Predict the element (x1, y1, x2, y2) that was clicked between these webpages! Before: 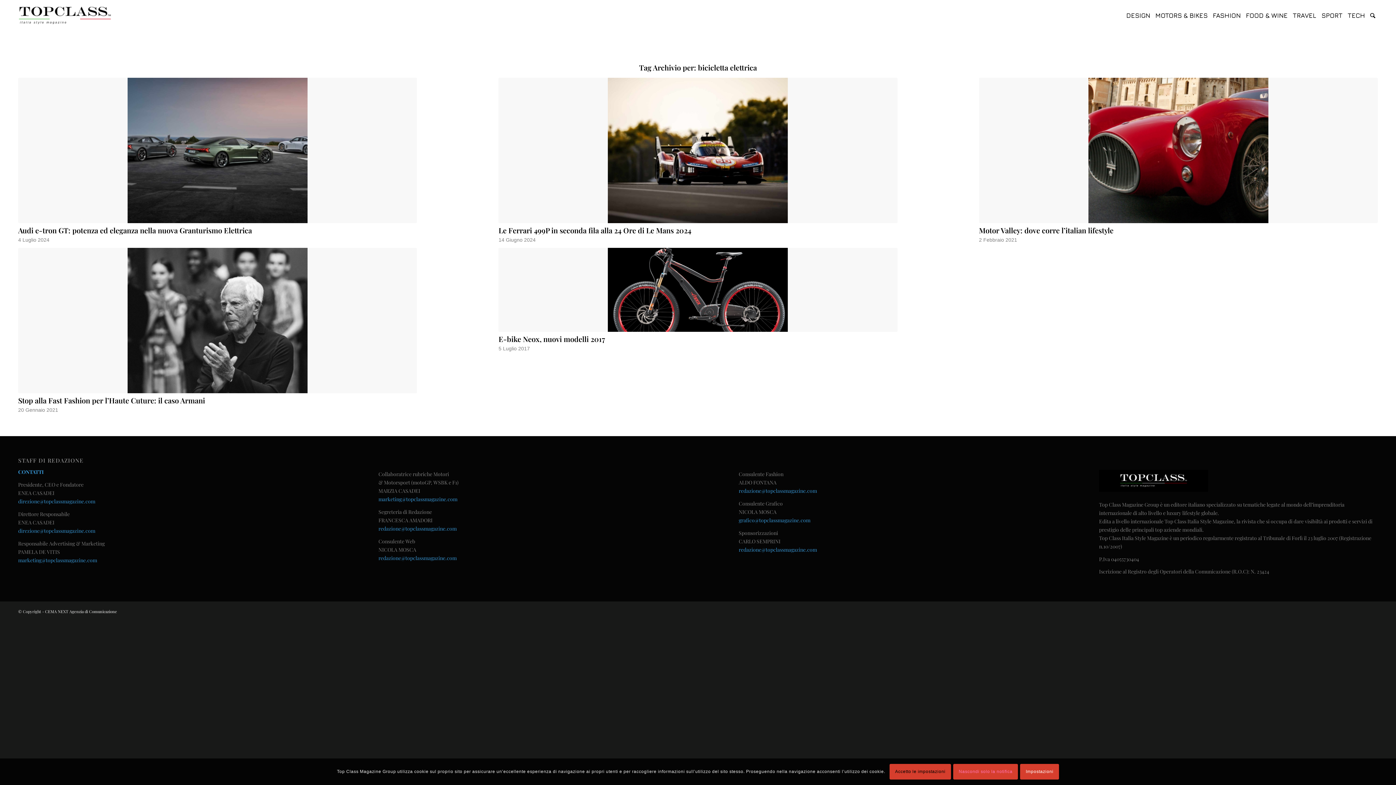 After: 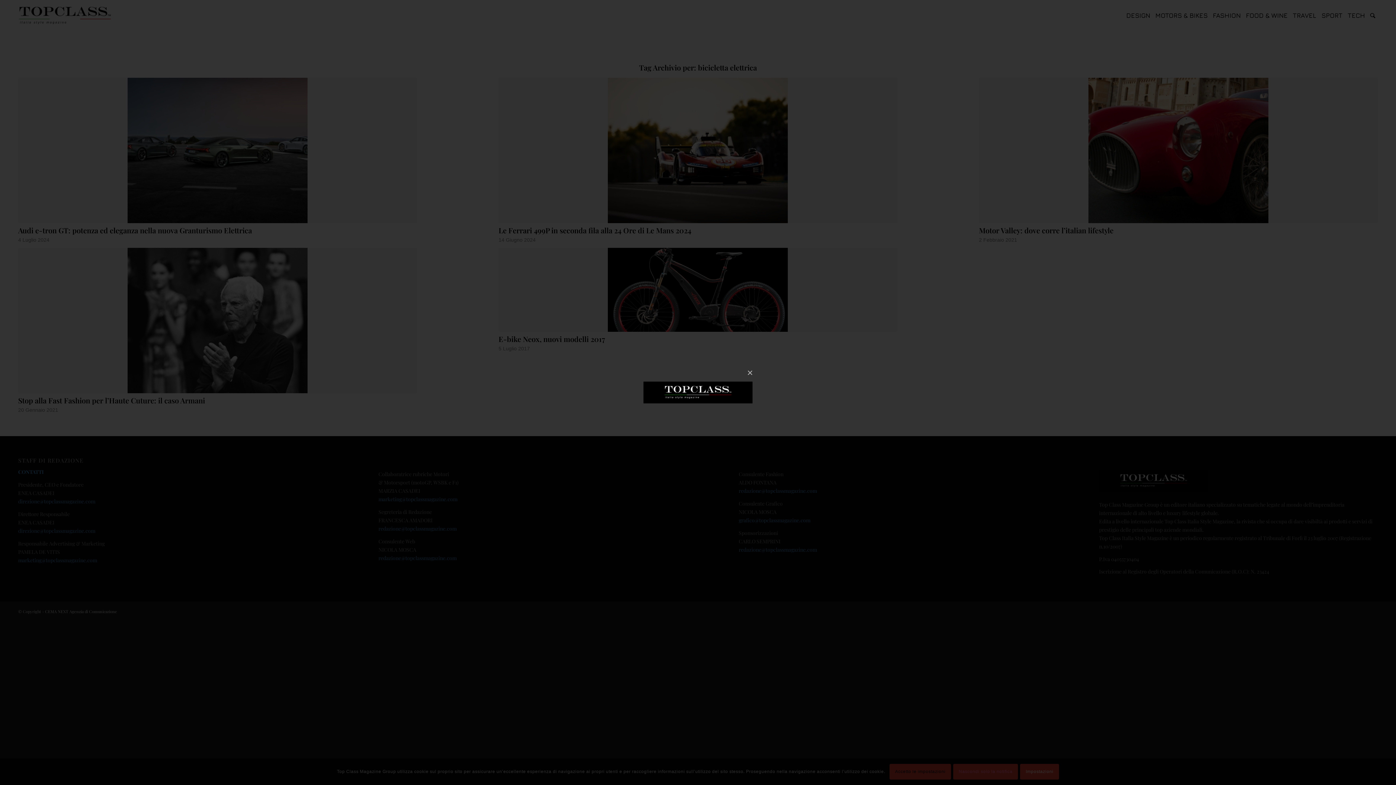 Action: bbox: (1099, 470, 1208, 494)